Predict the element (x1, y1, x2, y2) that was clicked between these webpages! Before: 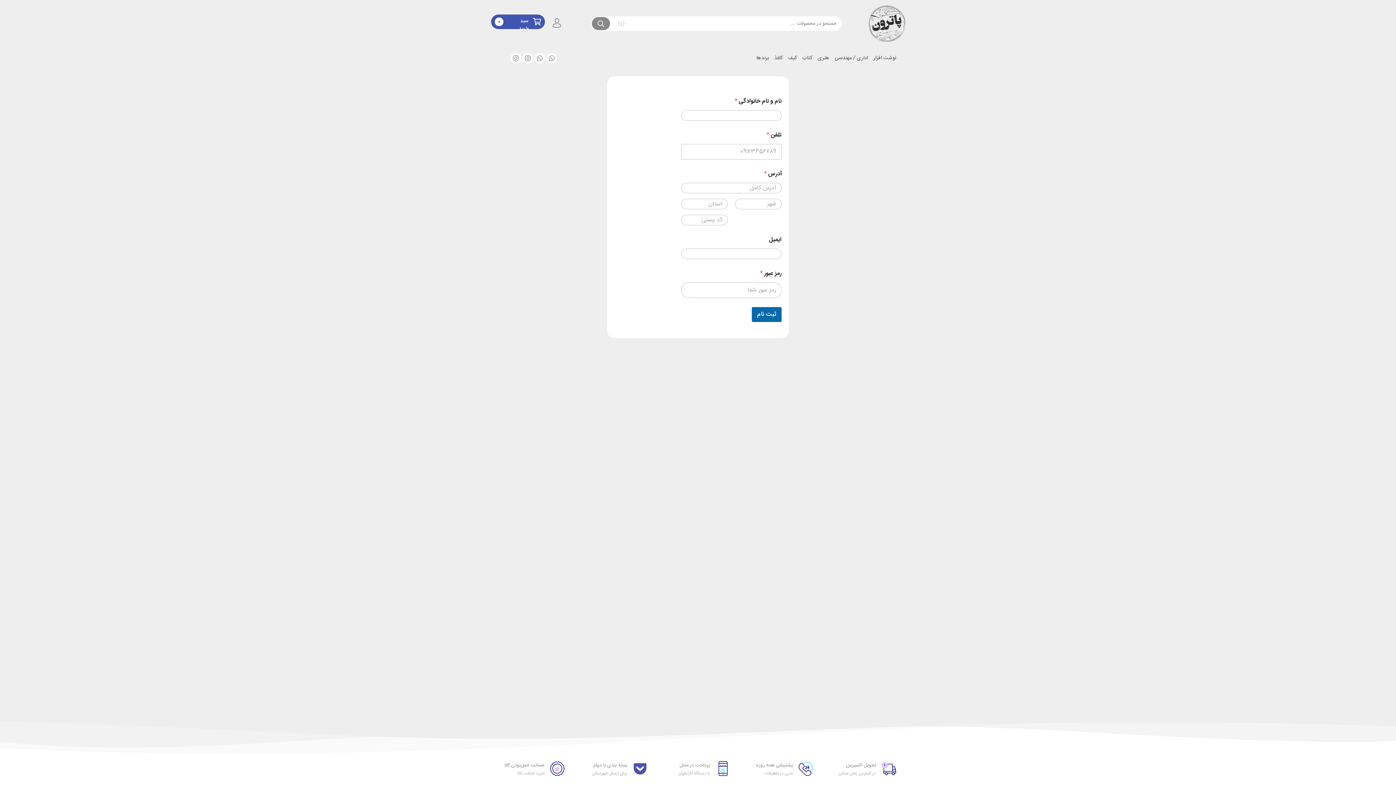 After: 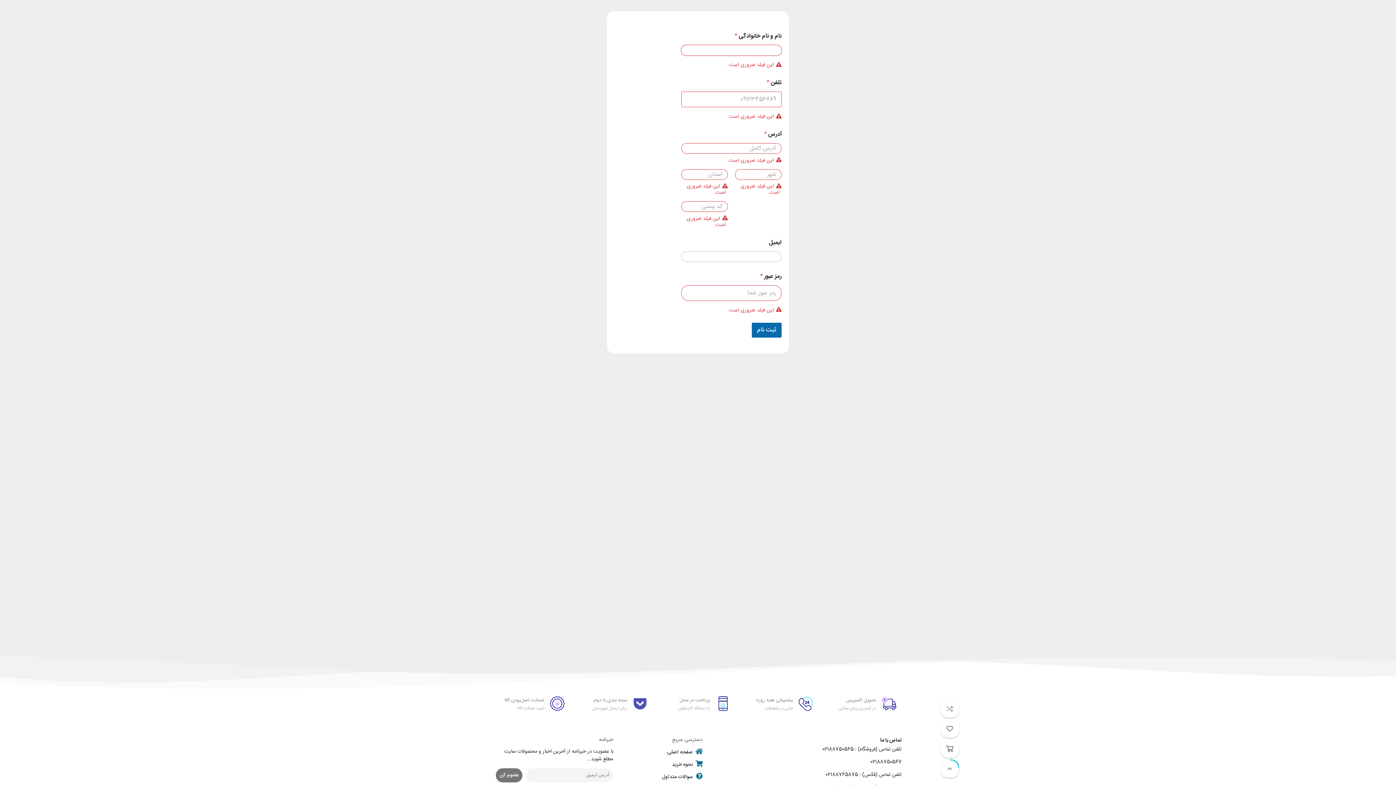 Action: label: ثبت نام bbox: (752, 307, 781, 322)